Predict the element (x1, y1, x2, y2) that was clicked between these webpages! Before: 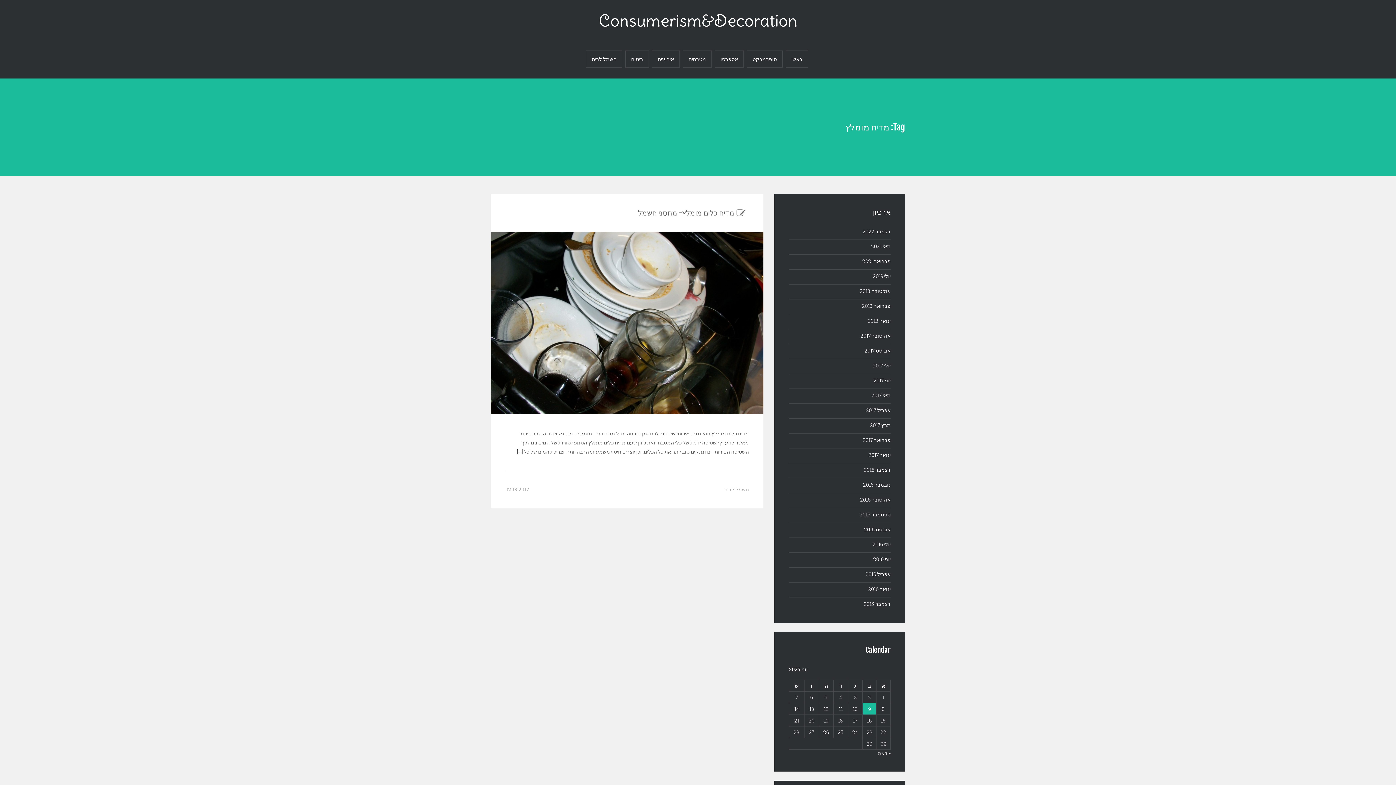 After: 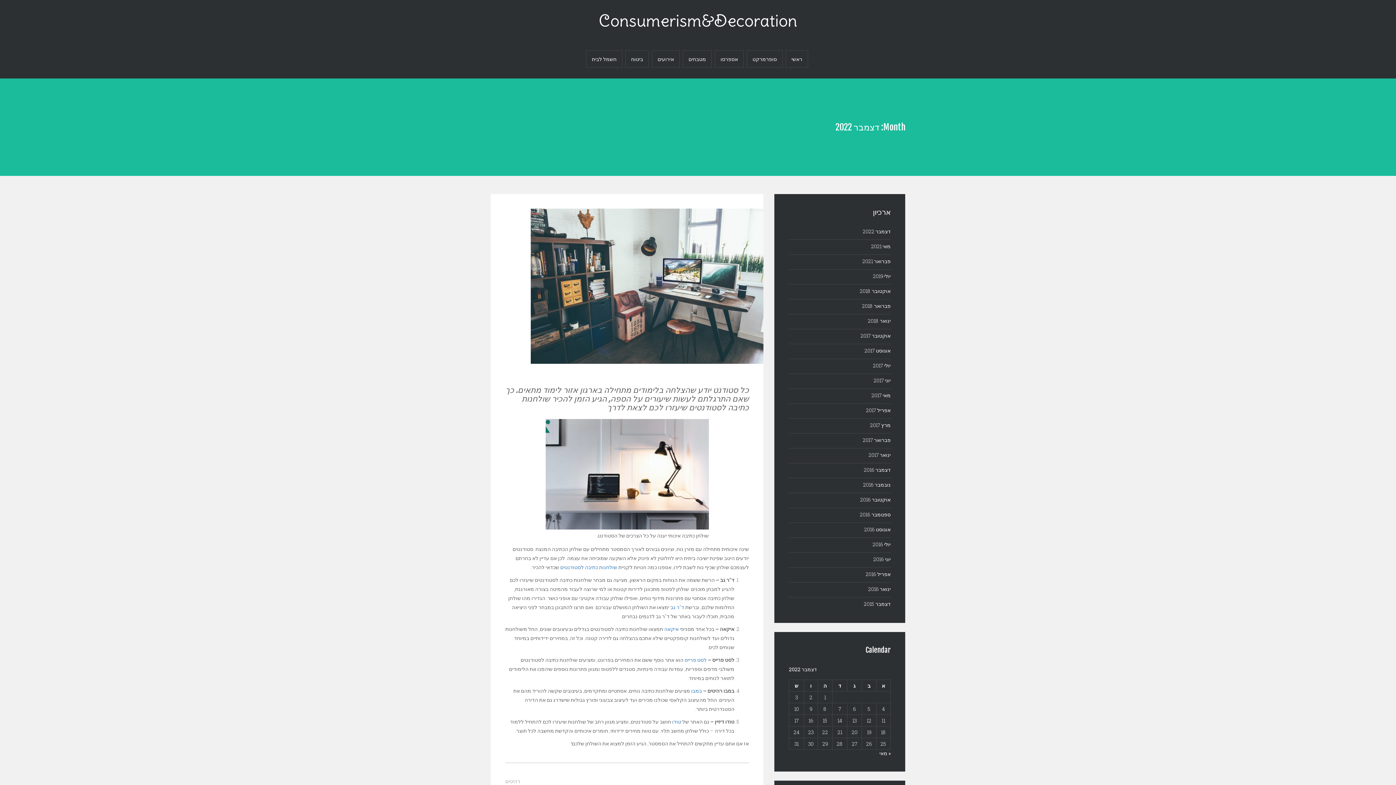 Action: bbox: (862, 228, 890, 234) label: דצמבר 2022